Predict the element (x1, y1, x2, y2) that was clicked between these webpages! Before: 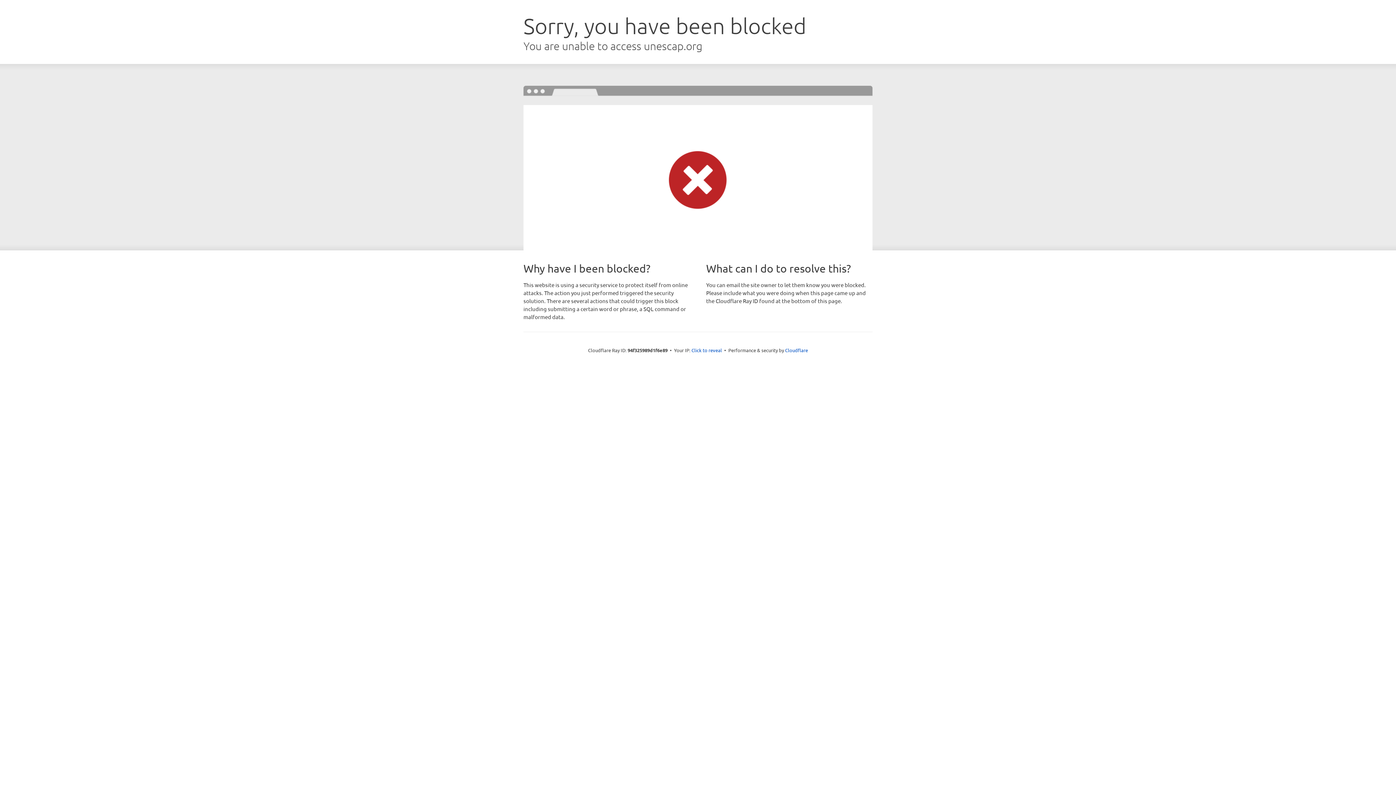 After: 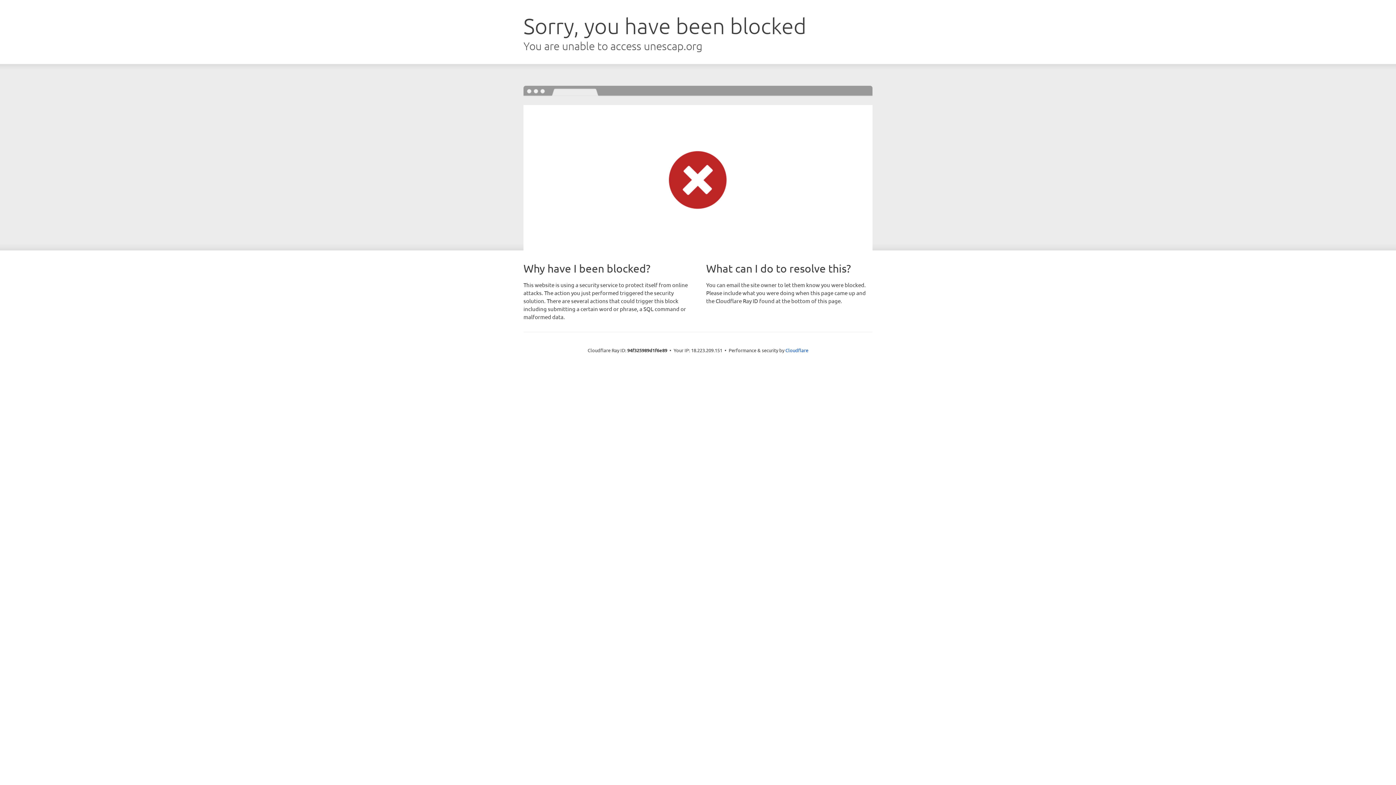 Action: label: Click to reveal bbox: (691, 346, 722, 353)